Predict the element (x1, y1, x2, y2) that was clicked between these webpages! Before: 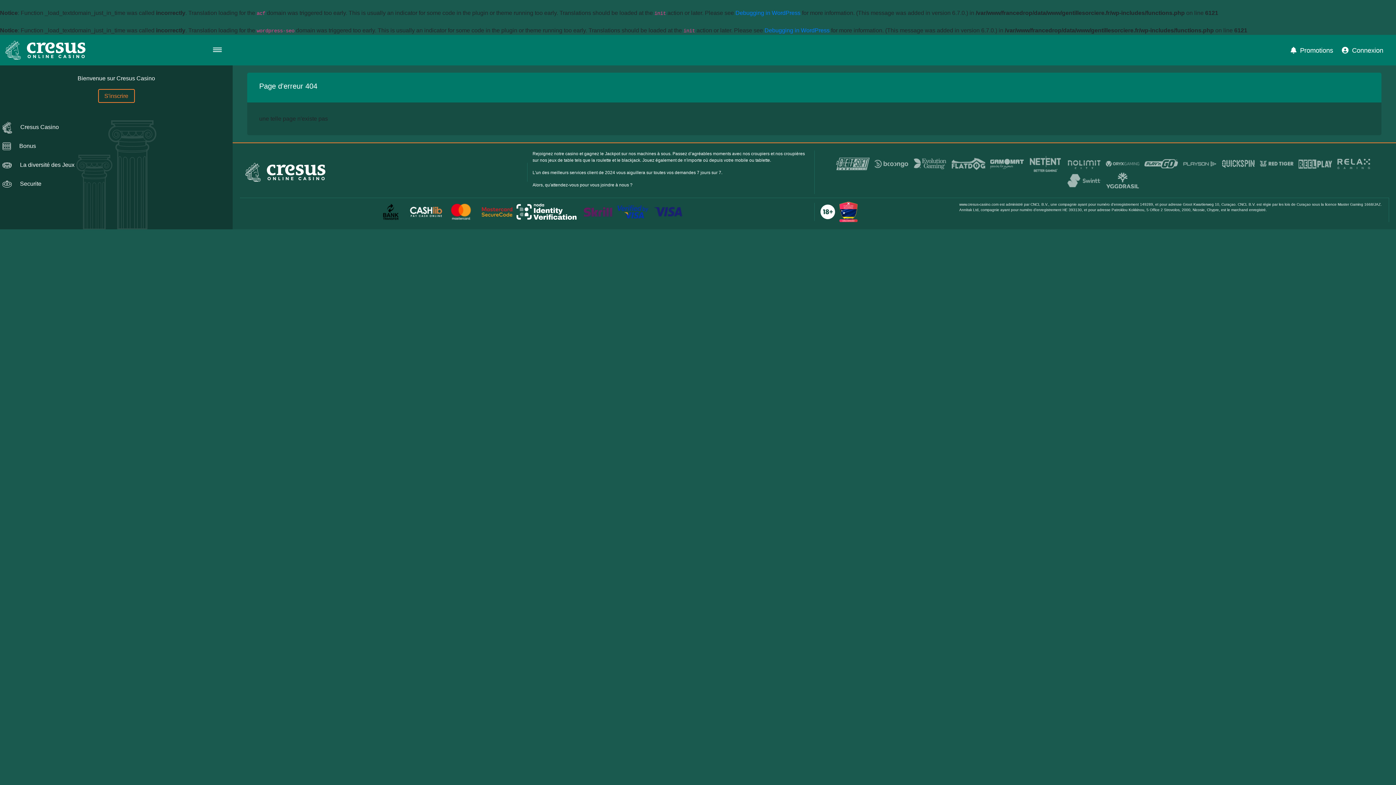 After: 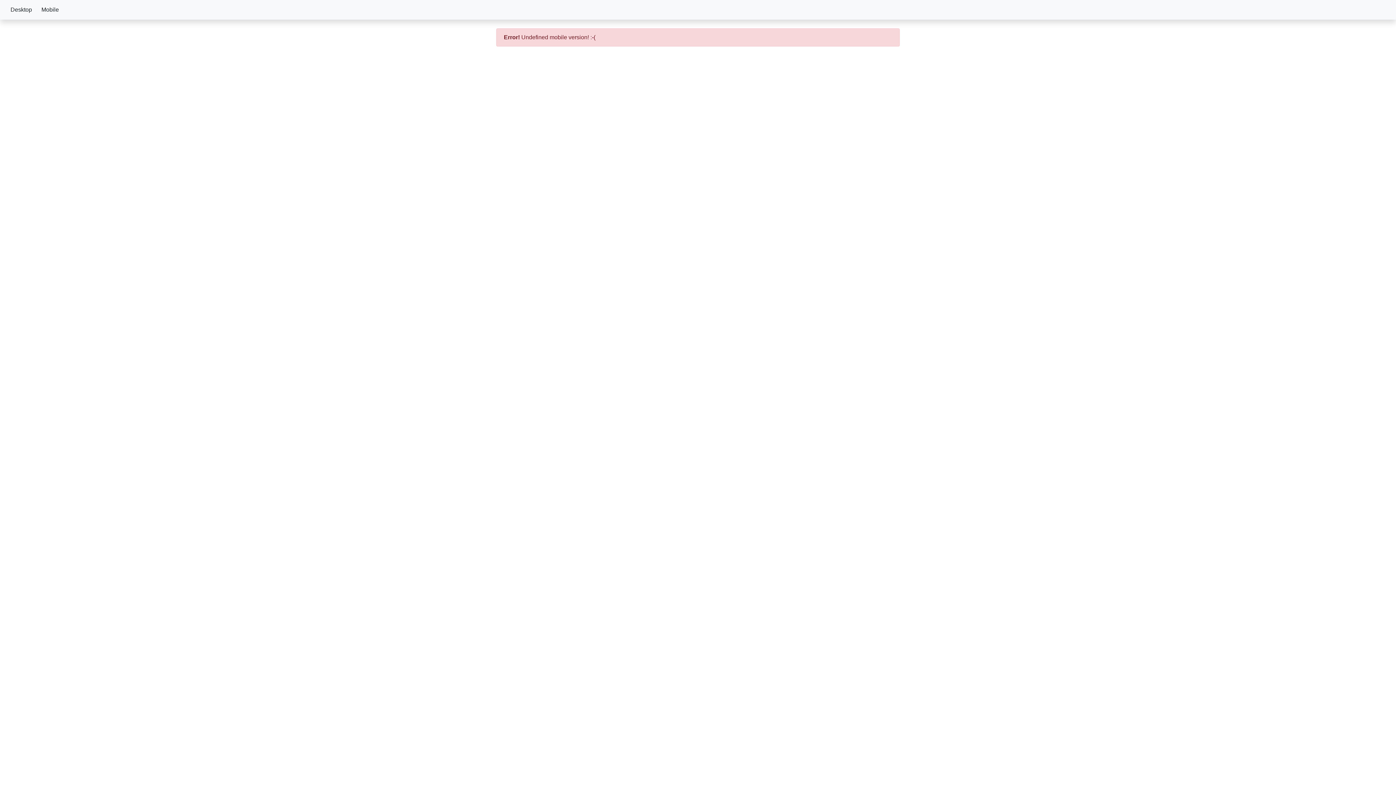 Action: label: Promotions bbox: (1290, 46, 1333, 54)